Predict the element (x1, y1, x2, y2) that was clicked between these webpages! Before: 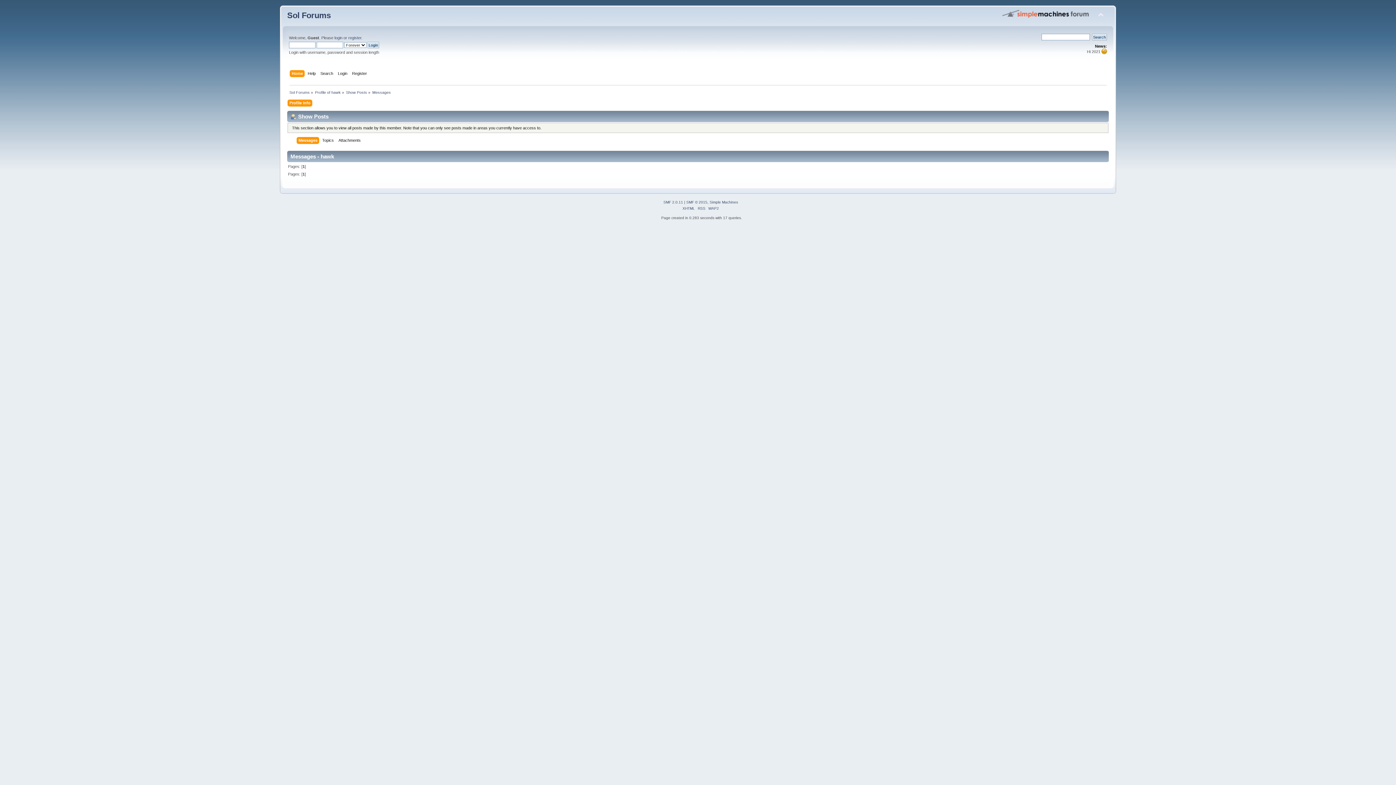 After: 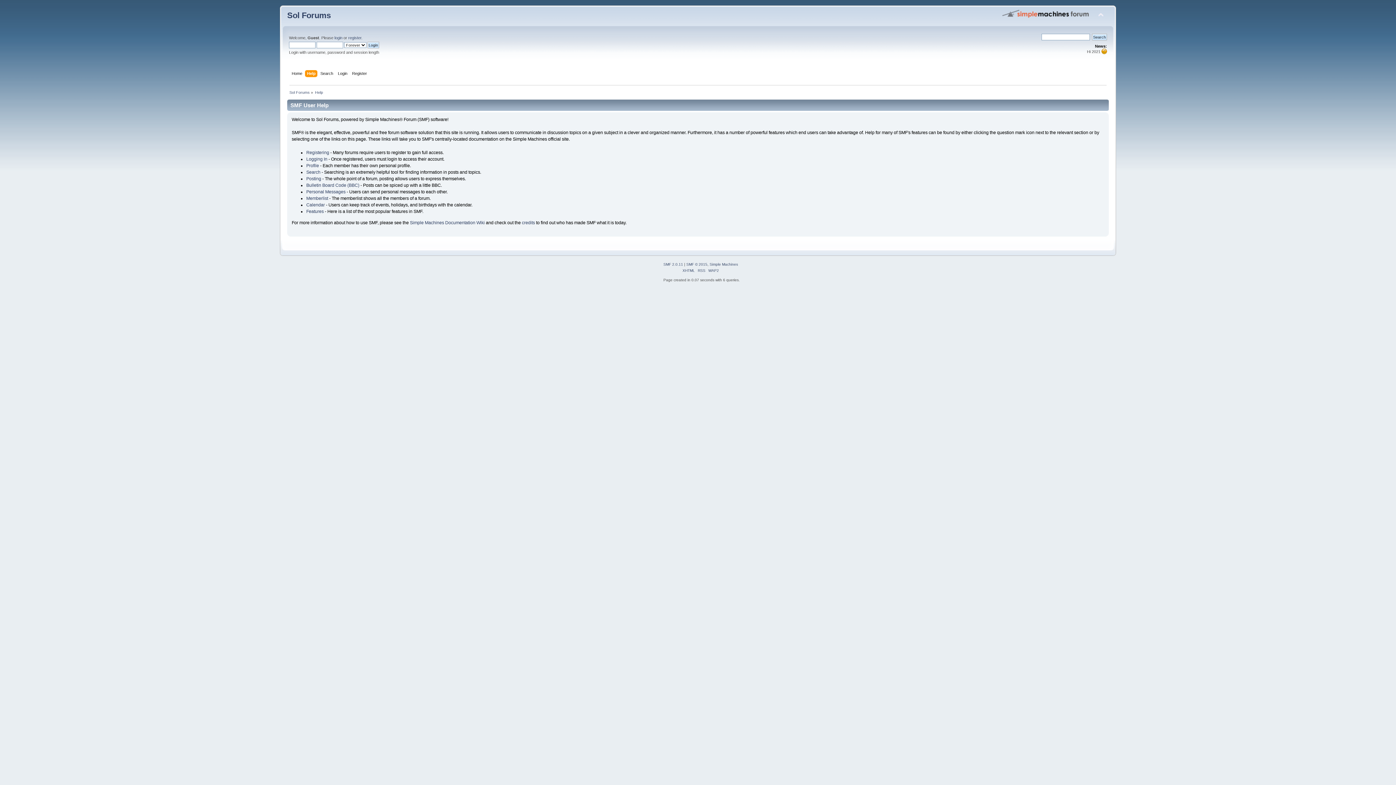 Action: bbox: (307, 70, 317, 78) label: Help